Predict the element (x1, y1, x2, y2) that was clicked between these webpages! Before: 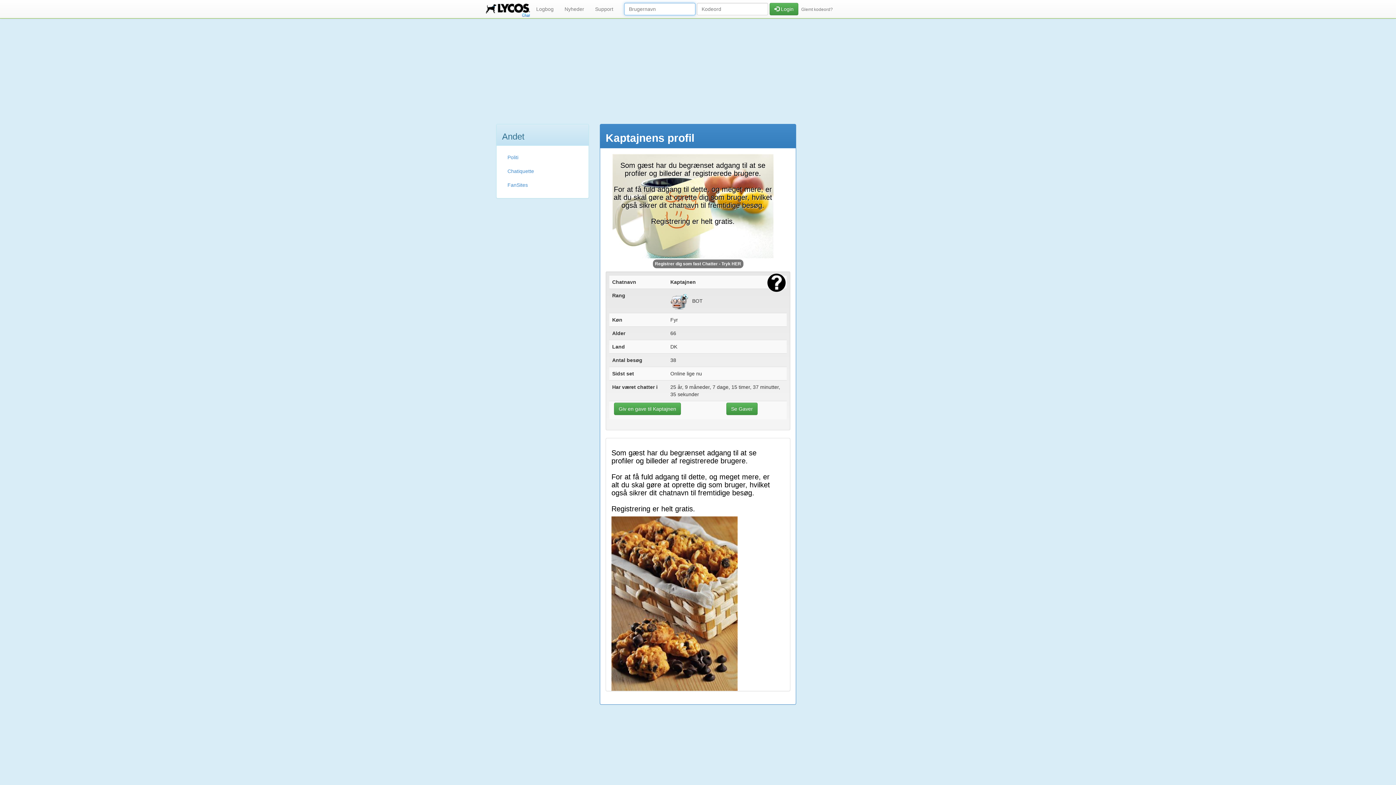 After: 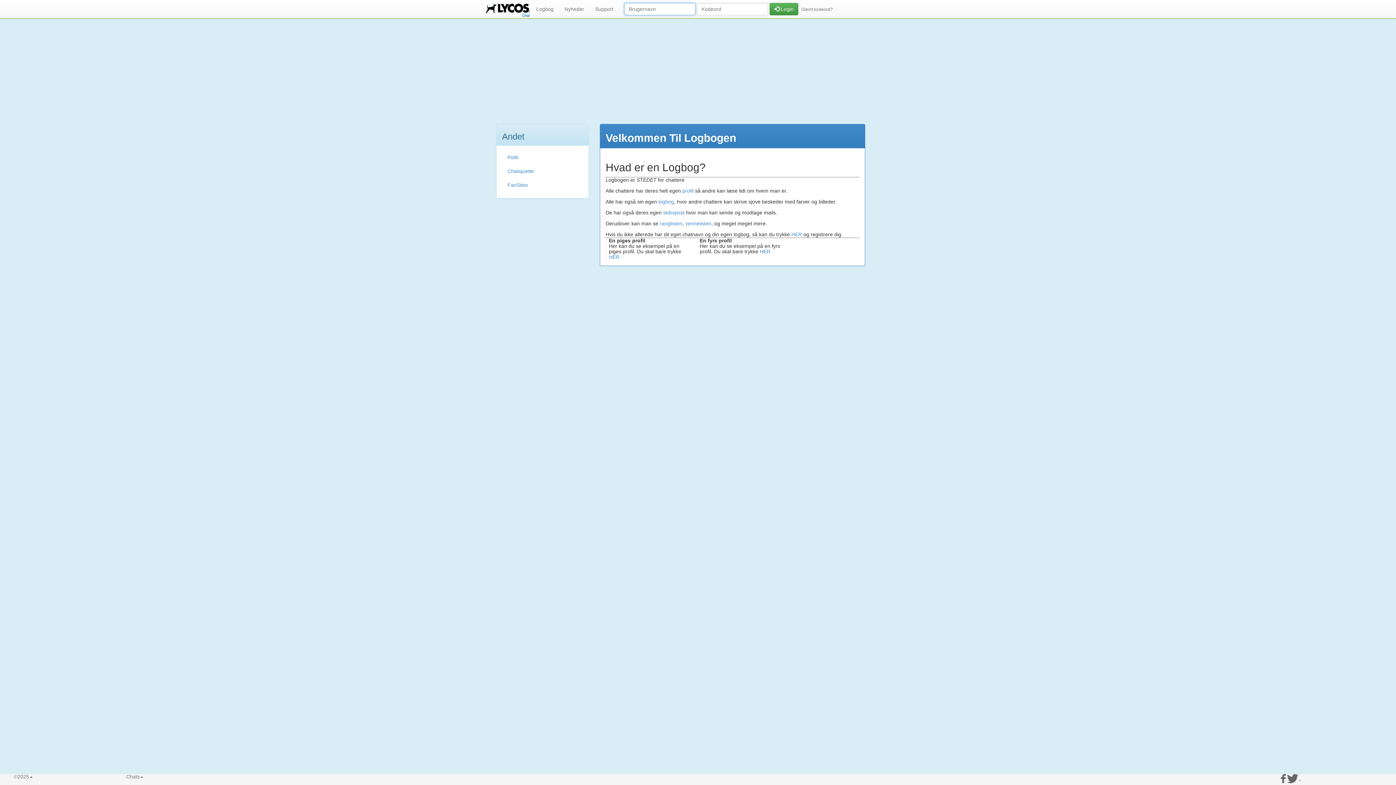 Action: bbox: (530, 0, 559, 18) label: Logbog